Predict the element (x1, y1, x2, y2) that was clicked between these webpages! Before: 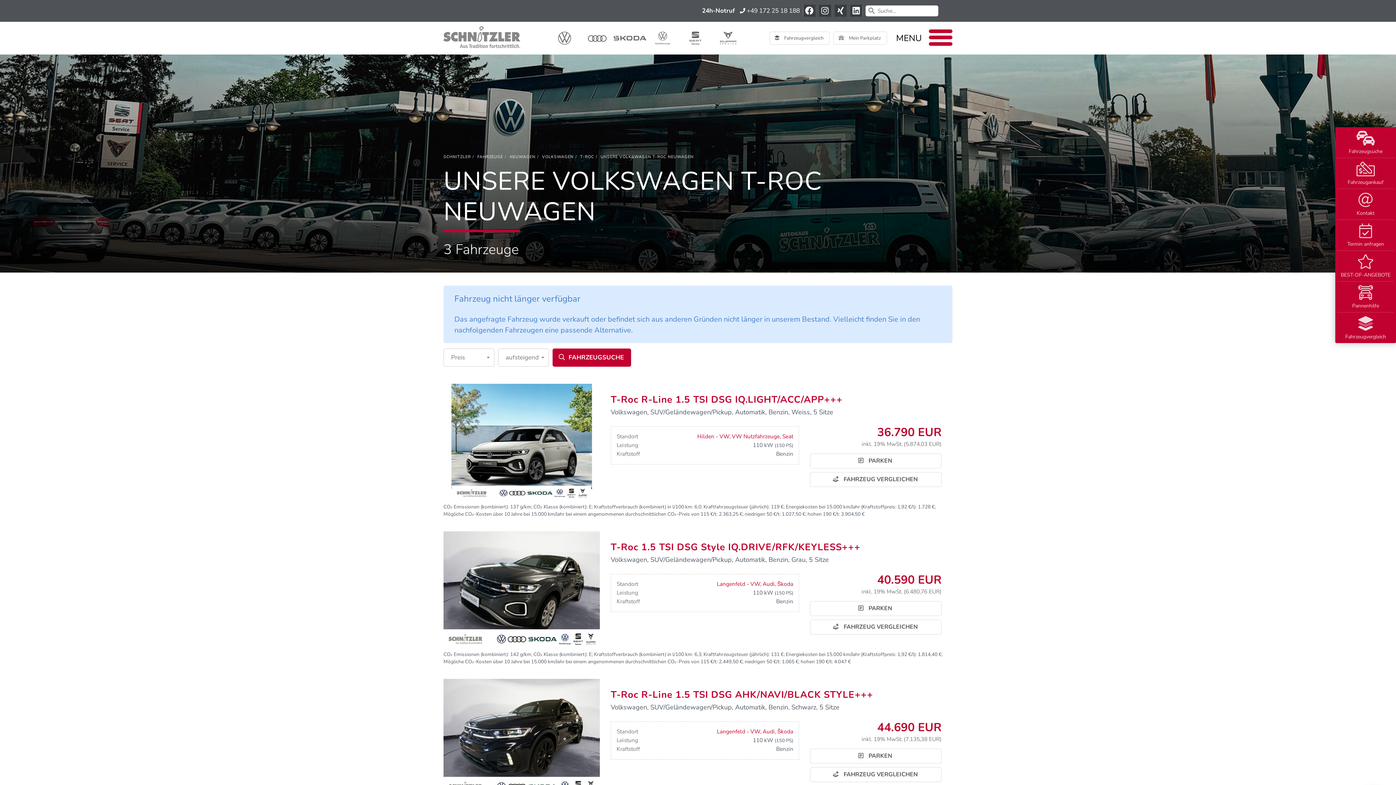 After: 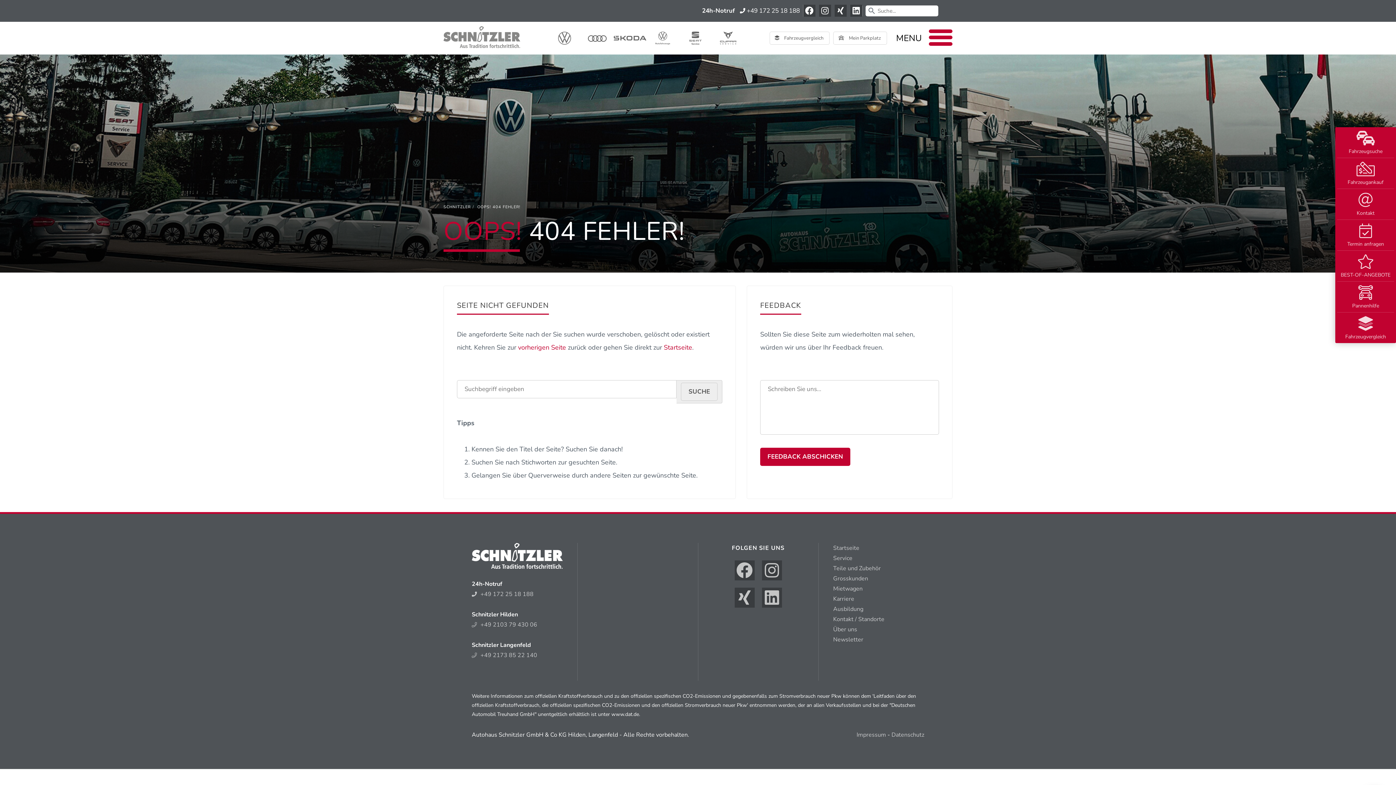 Action: bbox: (679, 33, 712, 41)